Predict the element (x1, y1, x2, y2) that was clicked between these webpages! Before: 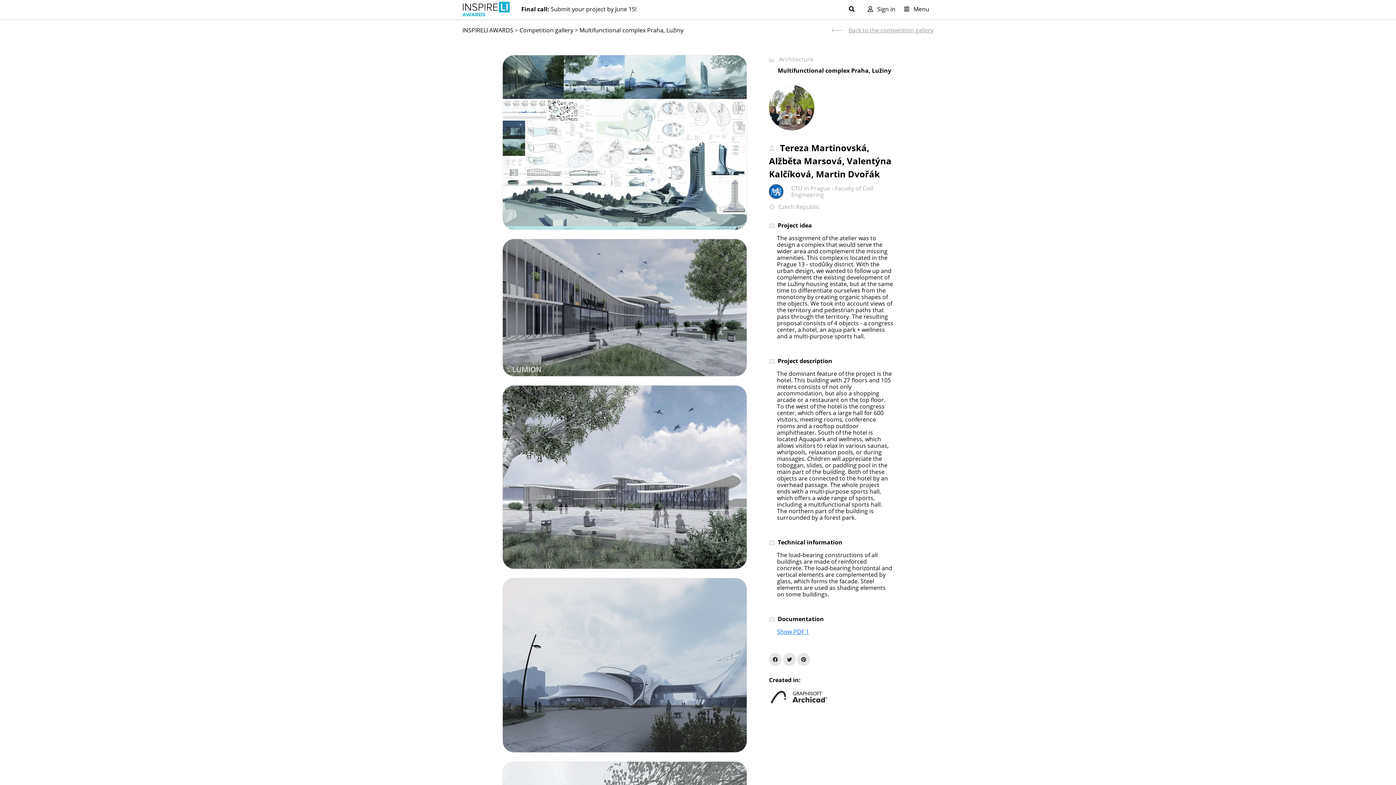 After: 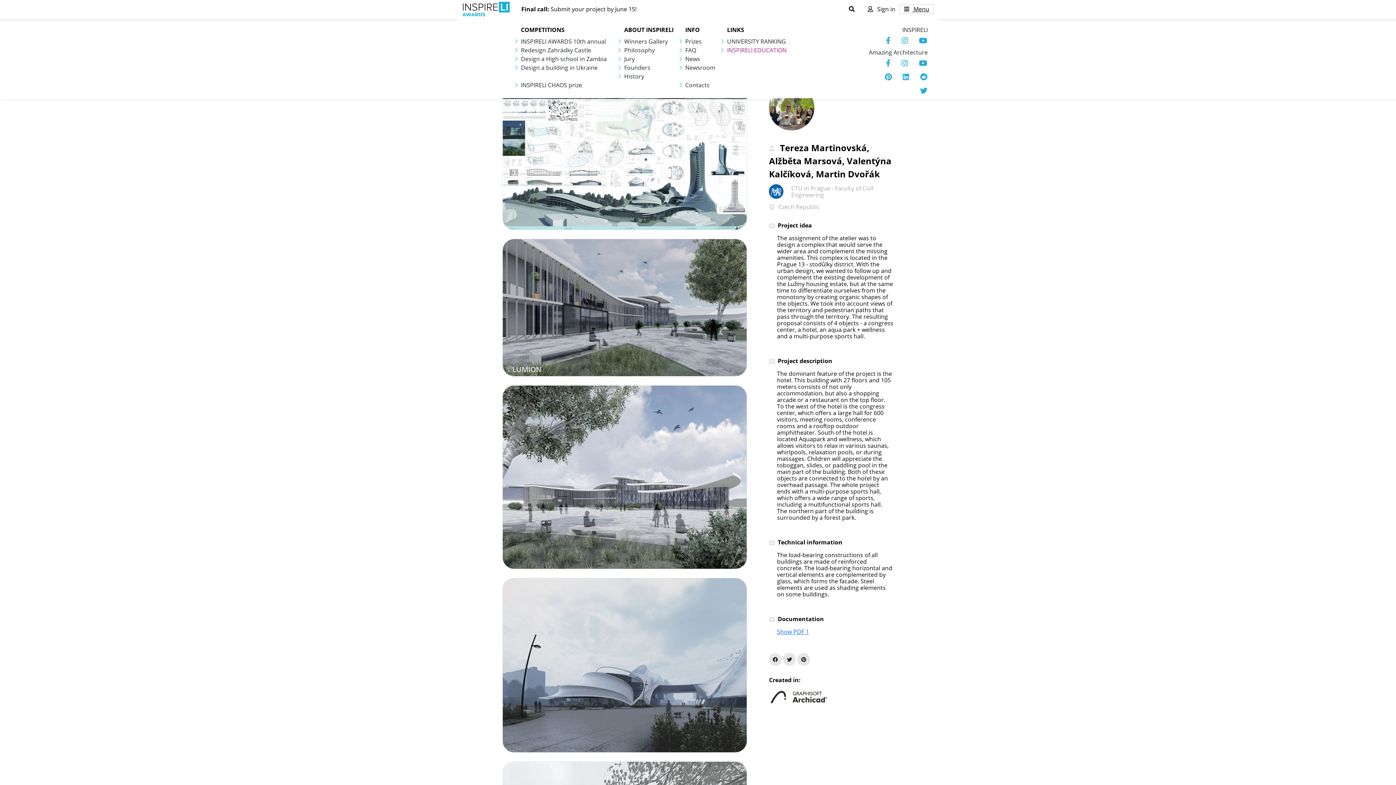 Action: bbox: (900, 4, 933, 13) label: Toggle navigation